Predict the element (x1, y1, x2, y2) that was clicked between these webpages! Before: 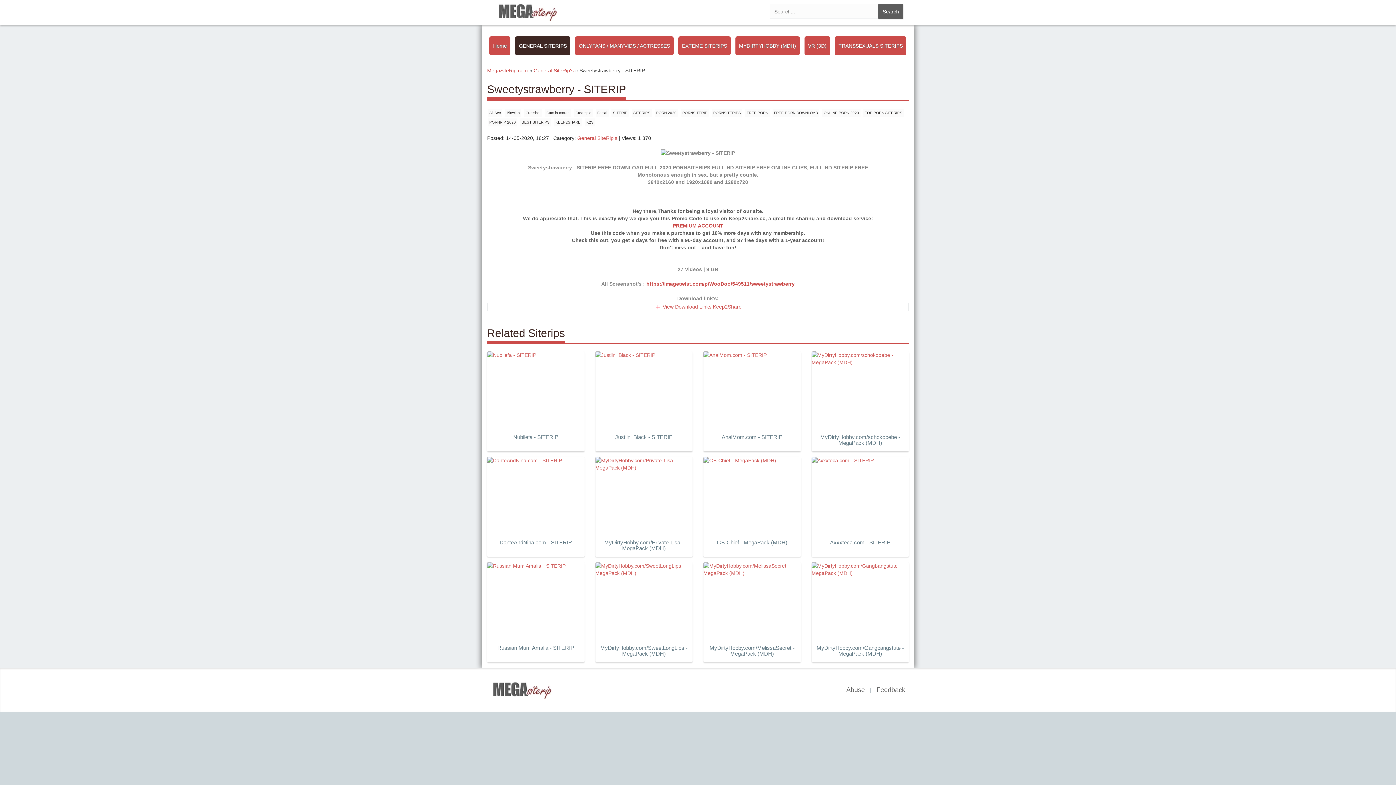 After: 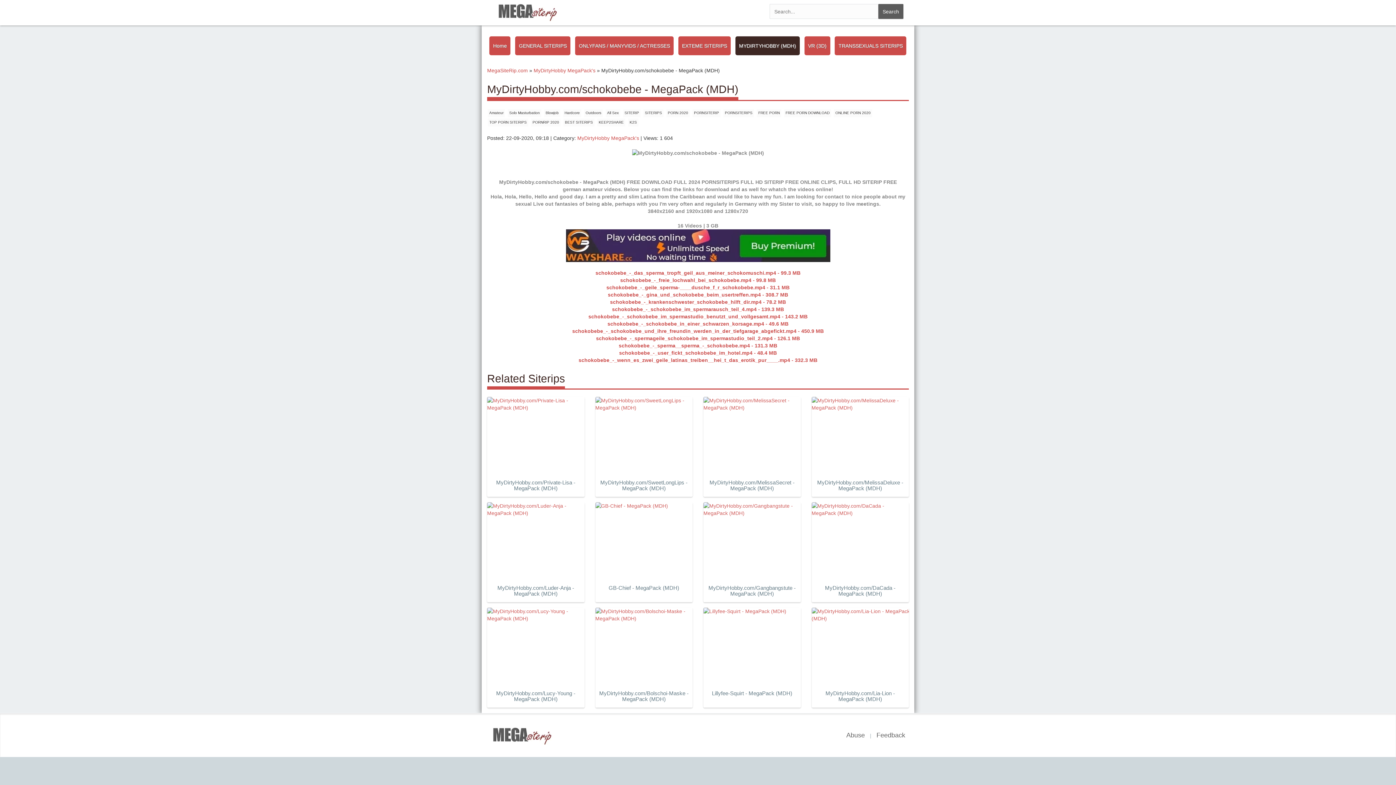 Action: label: MyDirtyHobby.com/schokobebe - MegaPack (MDH) bbox: (811, 351, 909, 446)